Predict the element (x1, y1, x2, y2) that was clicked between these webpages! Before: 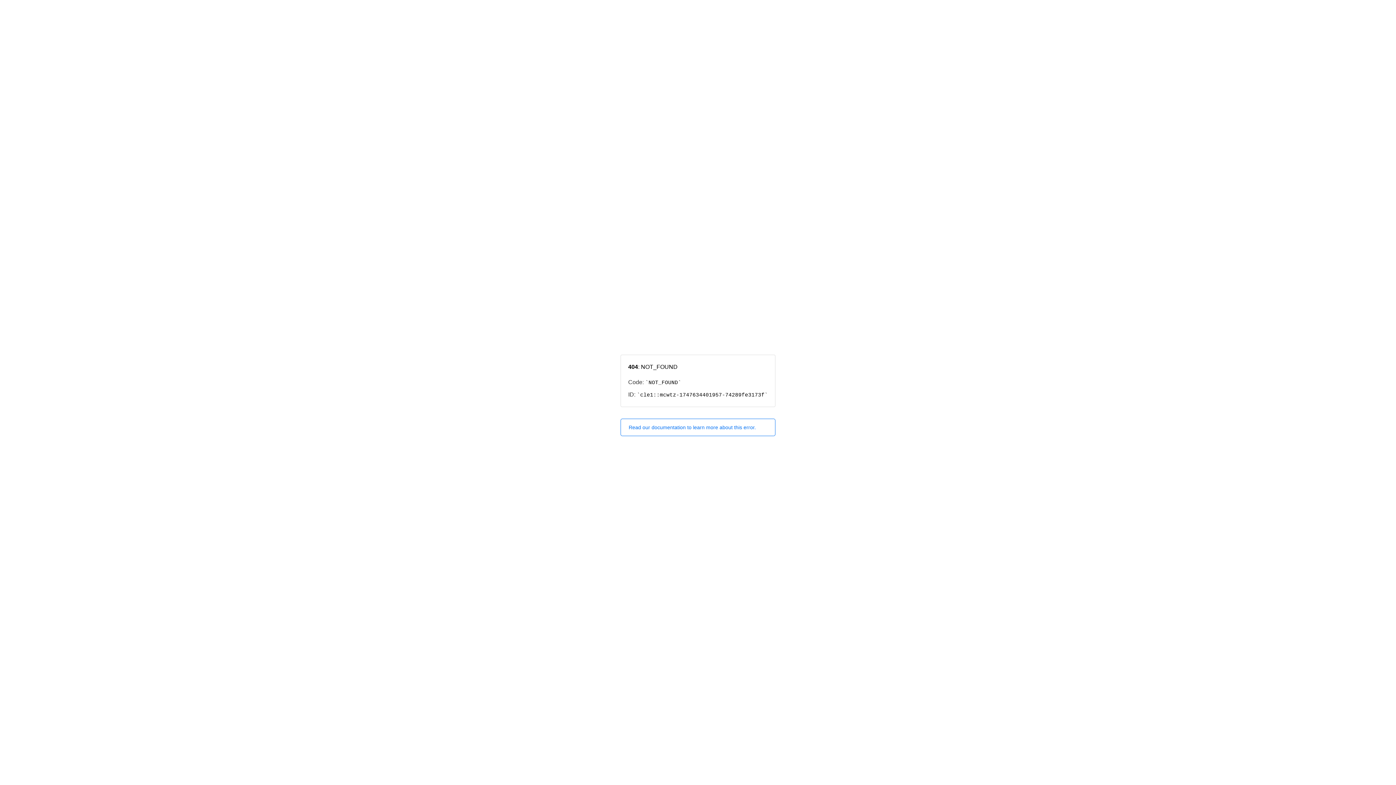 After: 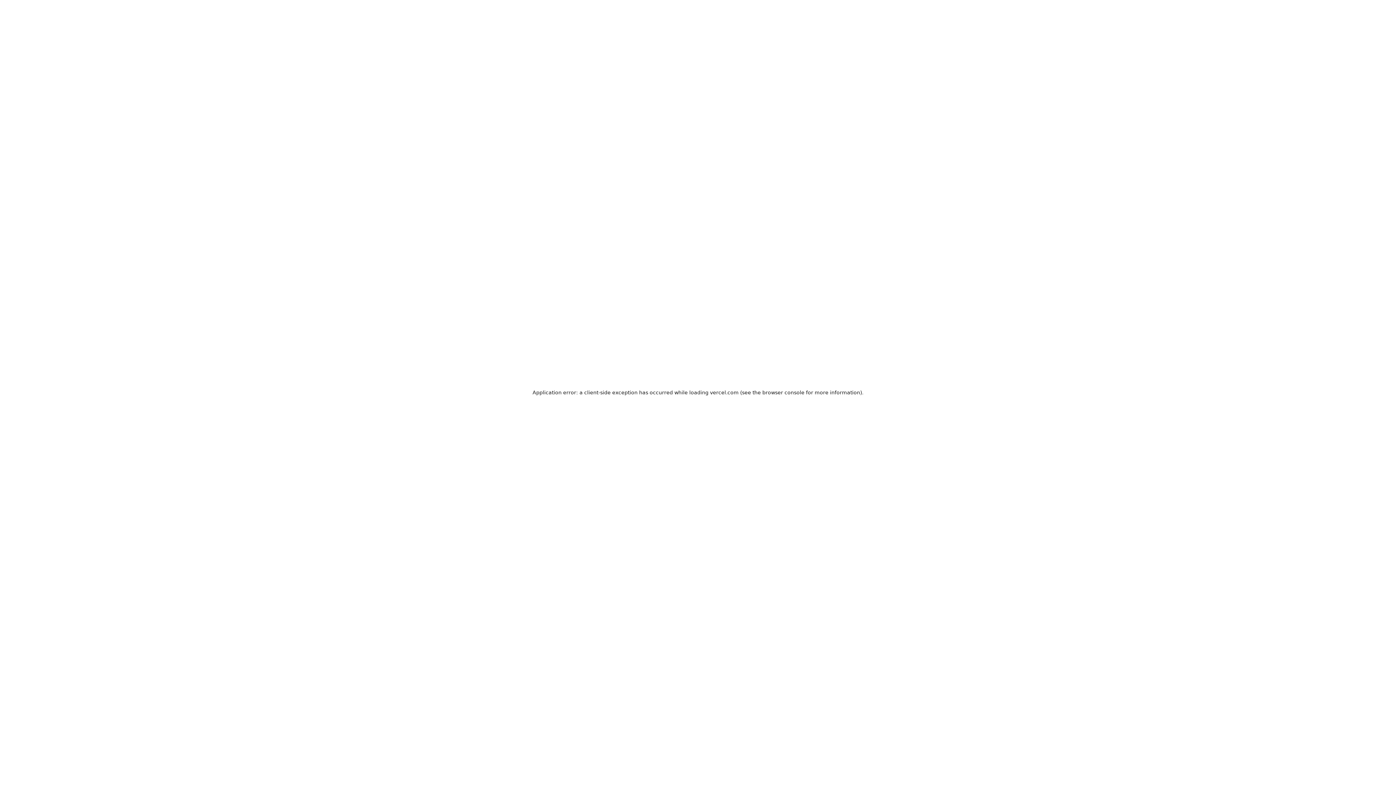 Action: label: Read our documentation to learn more about this error. bbox: (620, 418, 775, 436)